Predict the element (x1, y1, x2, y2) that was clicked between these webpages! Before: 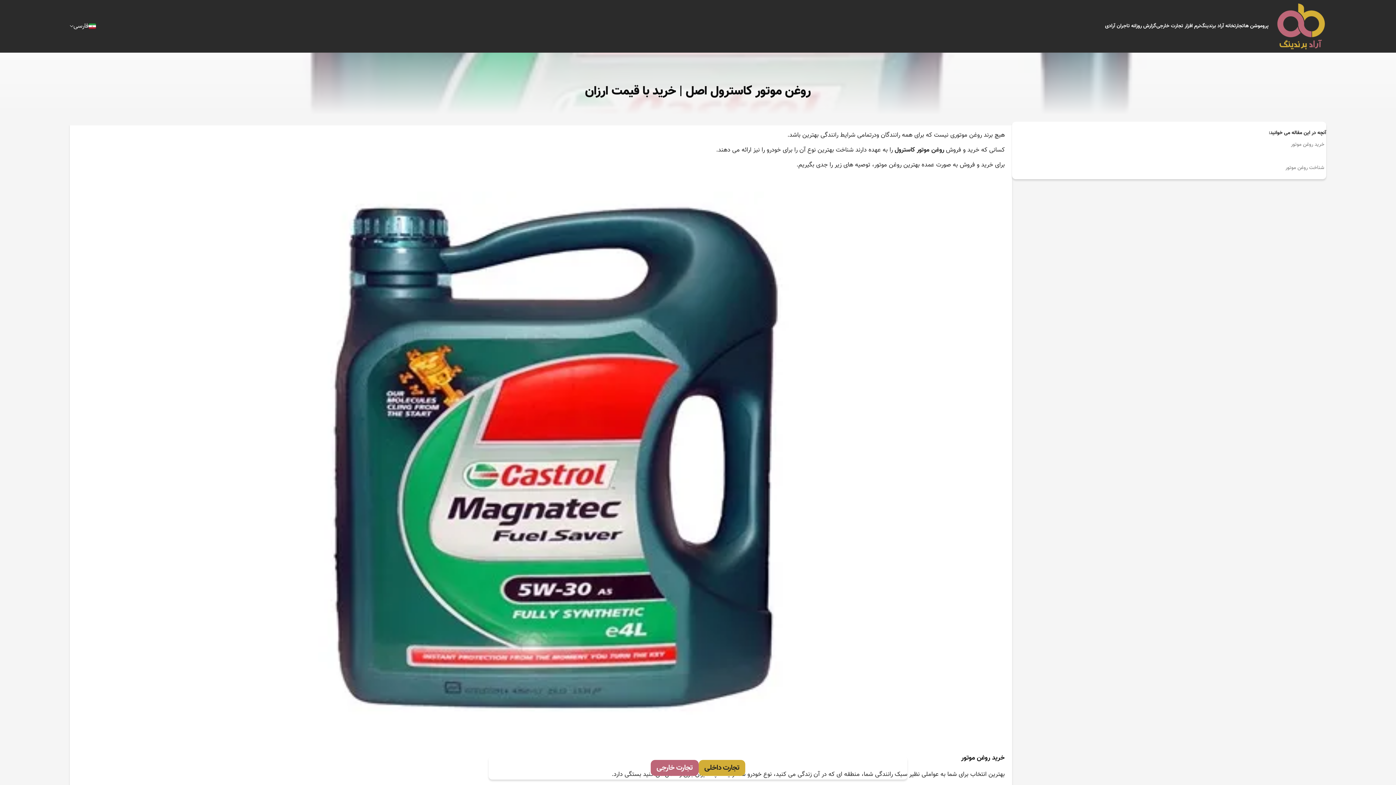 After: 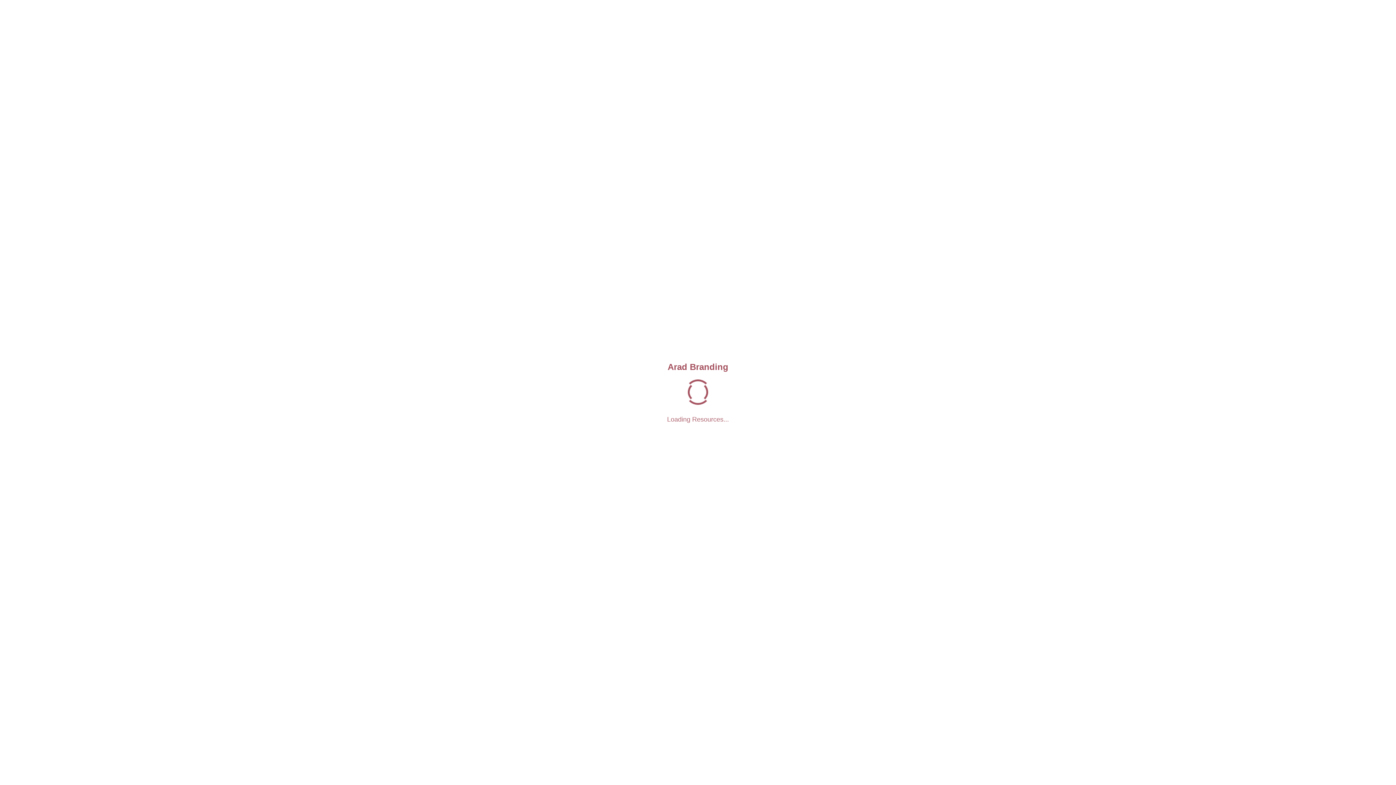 Action: label: نرم افزار تجارت خارجی bbox: (1156, 22, 1200, 30)